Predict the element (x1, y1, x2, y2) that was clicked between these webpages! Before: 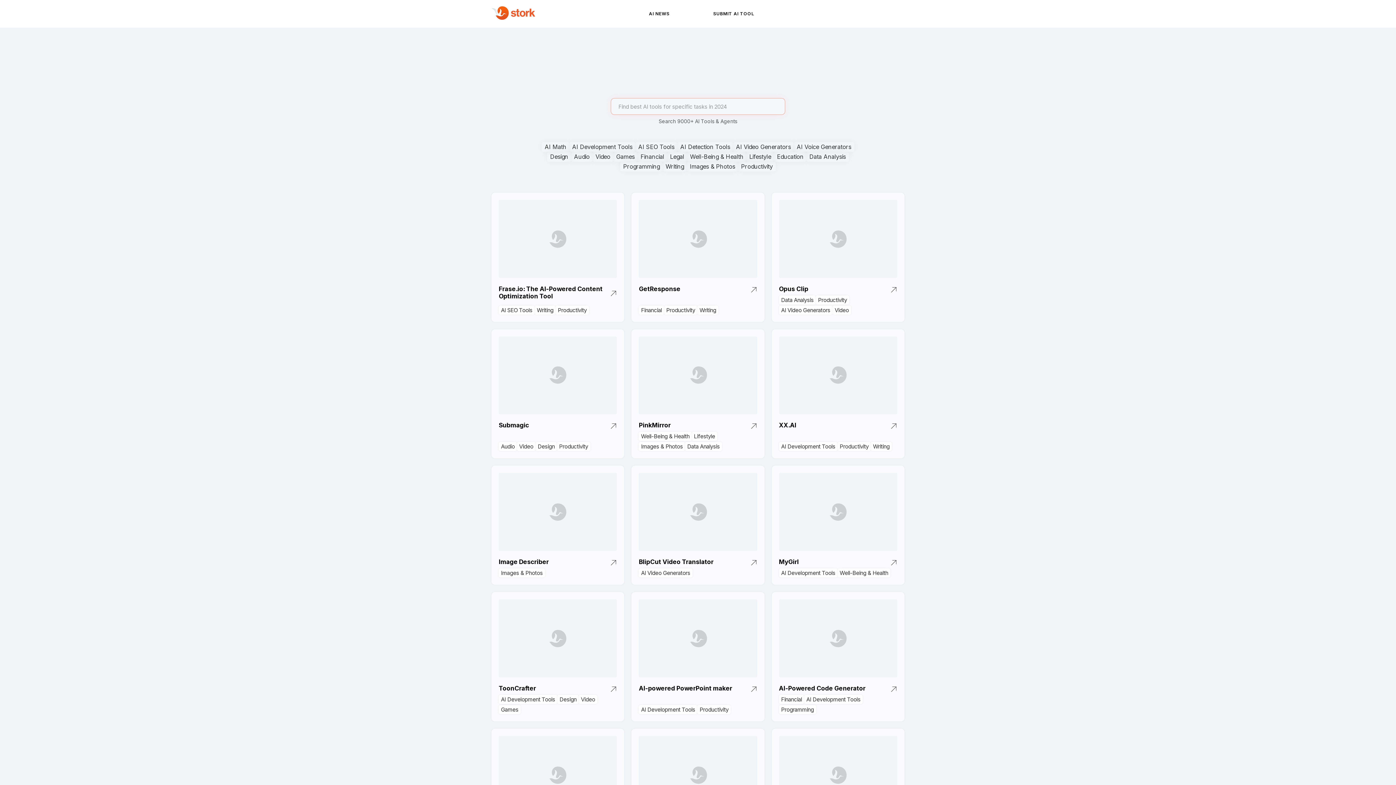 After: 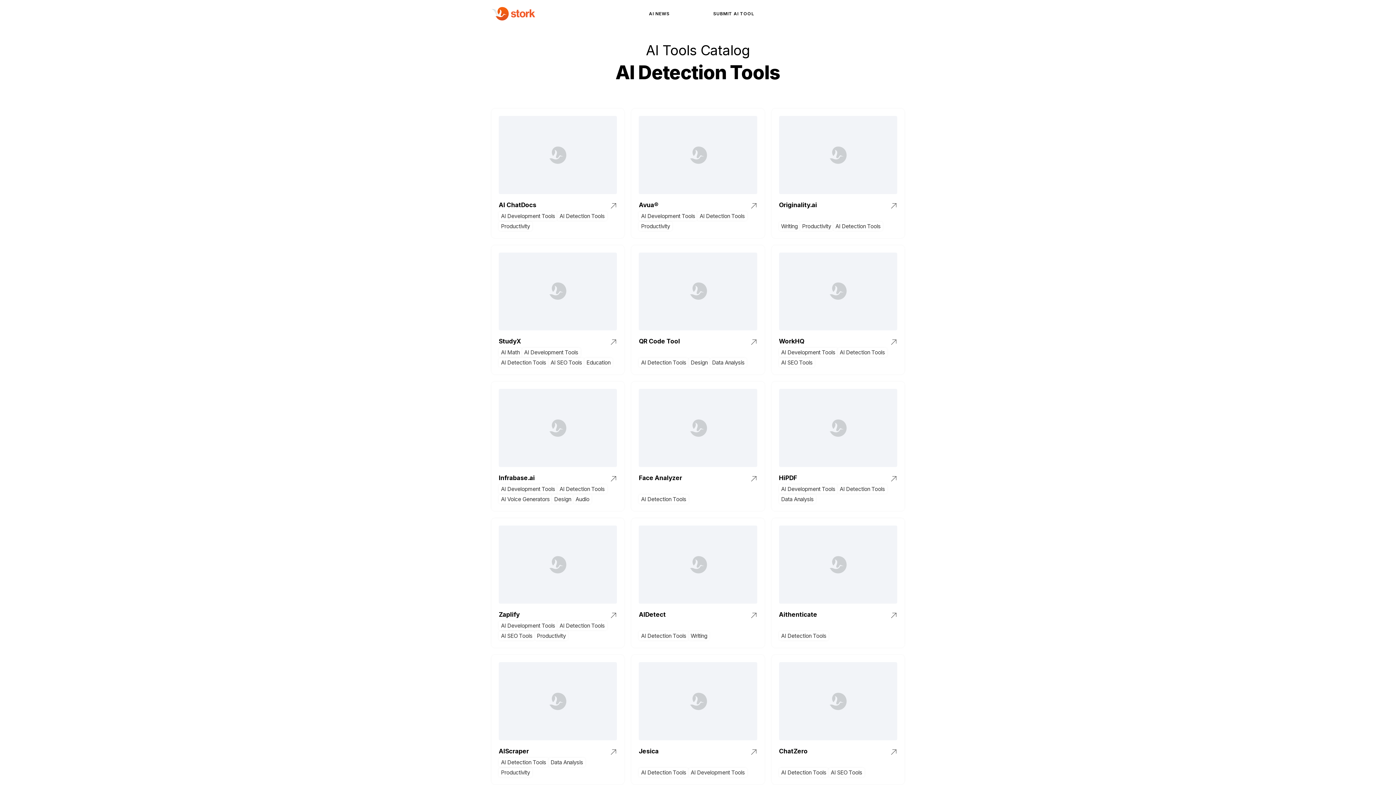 Action: bbox: (677, 142, 733, 152) label: AI Detection Tools